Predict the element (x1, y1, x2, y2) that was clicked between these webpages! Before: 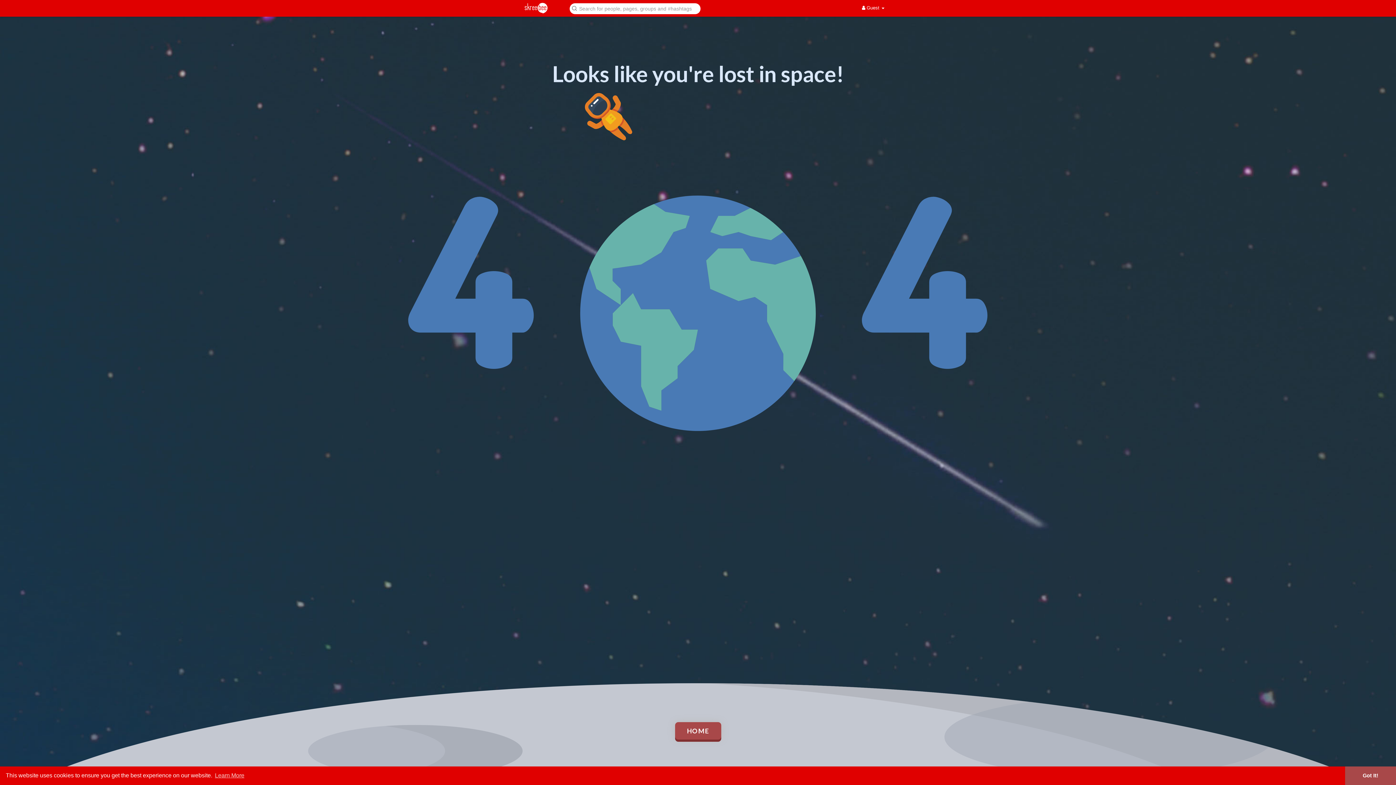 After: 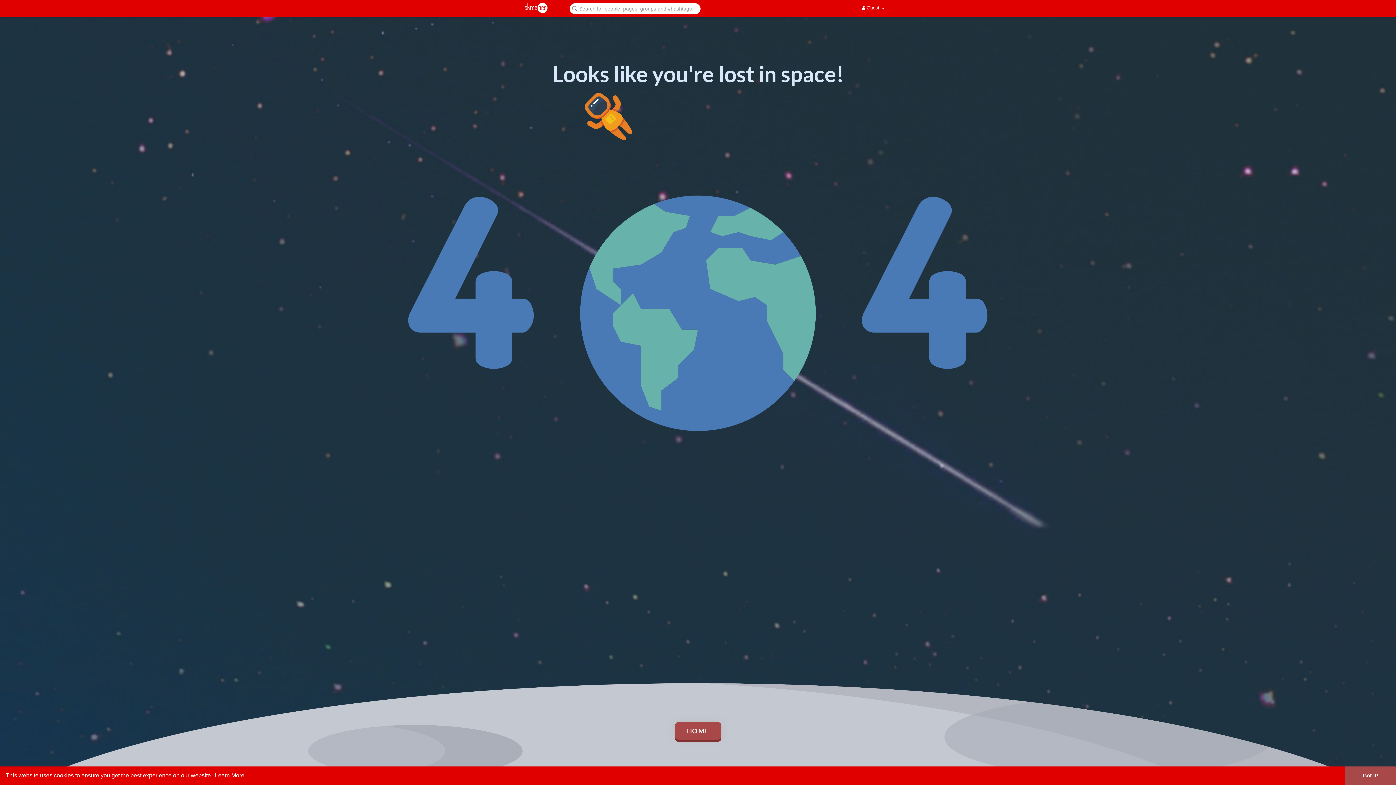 Action: label: learn more about cookies bbox: (213, 770, 245, 781)